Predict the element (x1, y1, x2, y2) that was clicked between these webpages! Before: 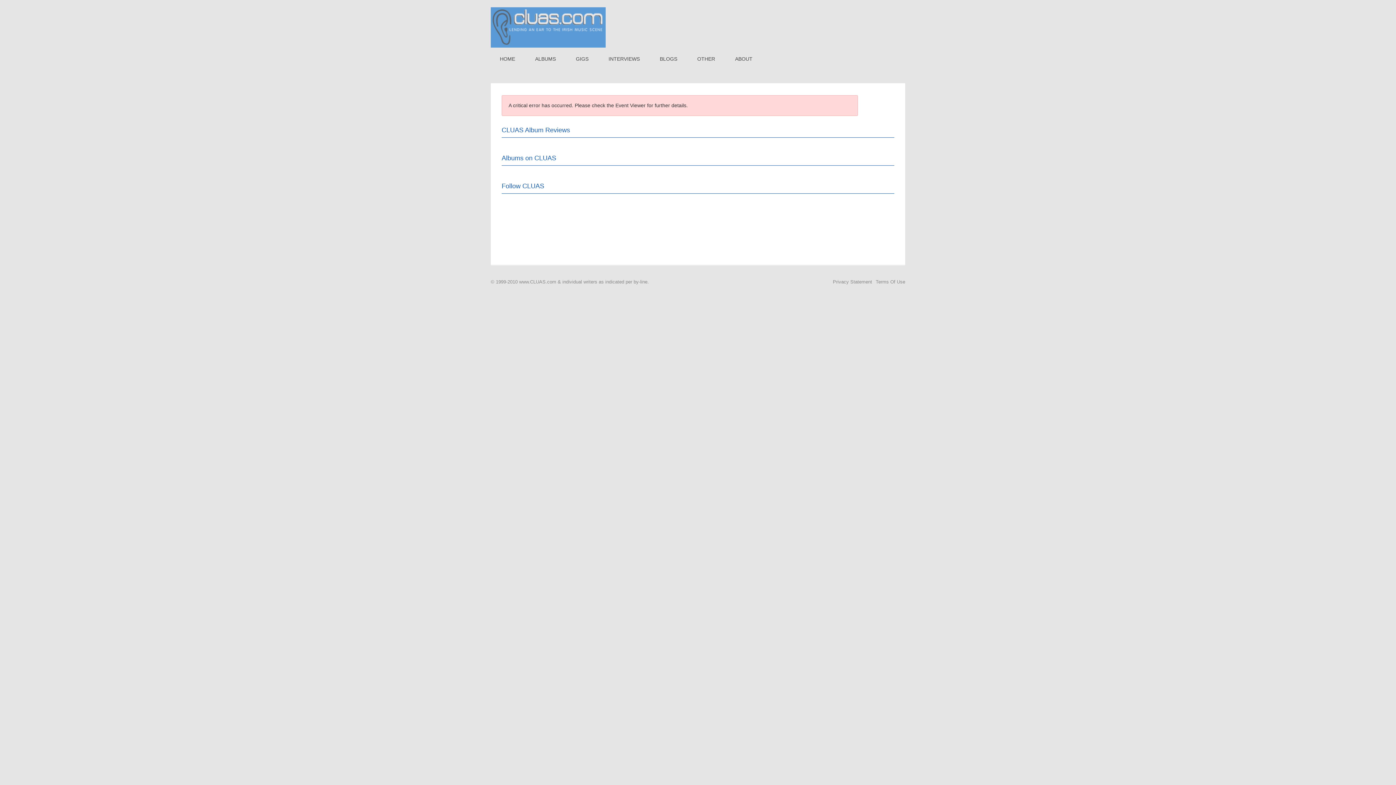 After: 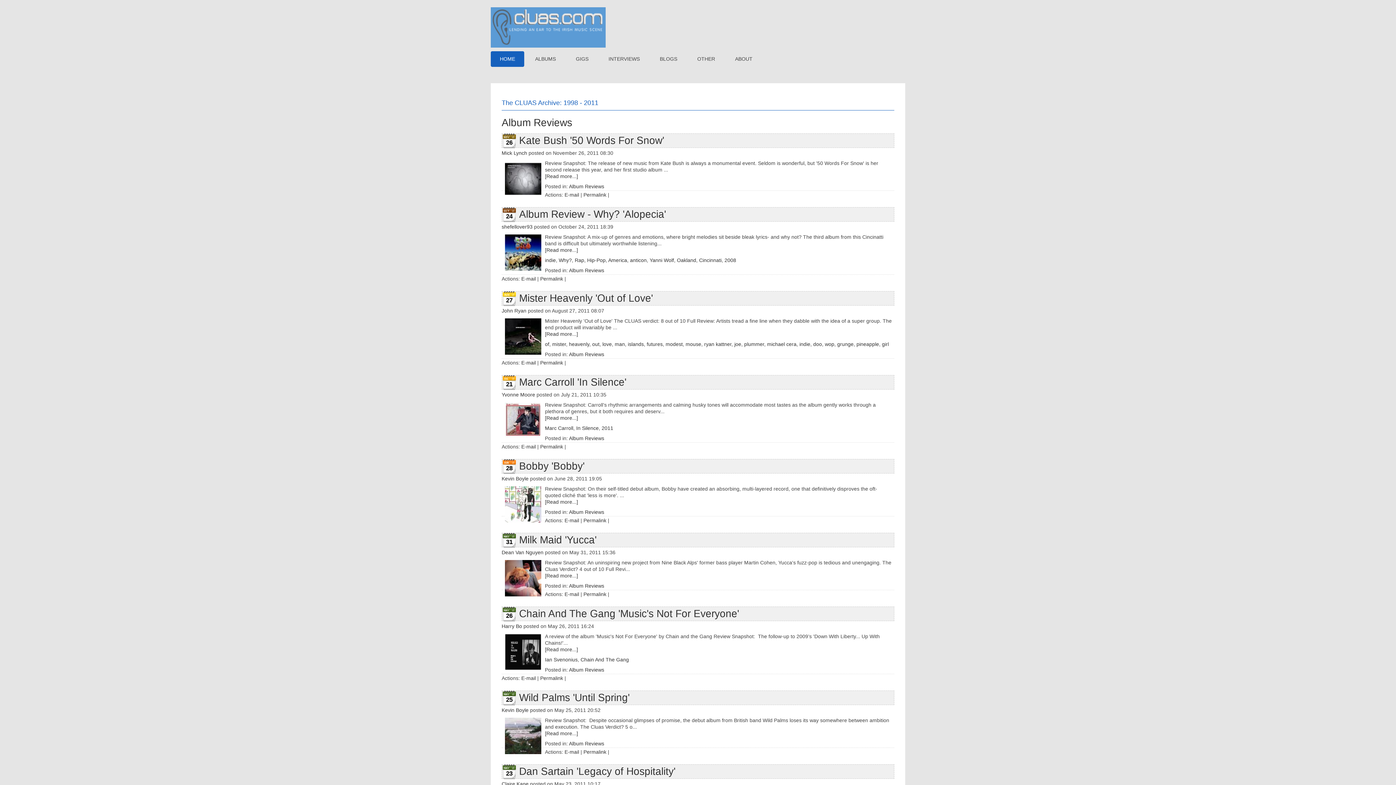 Action: bbox: (526, 51, 565, 66) label: ALBUMS